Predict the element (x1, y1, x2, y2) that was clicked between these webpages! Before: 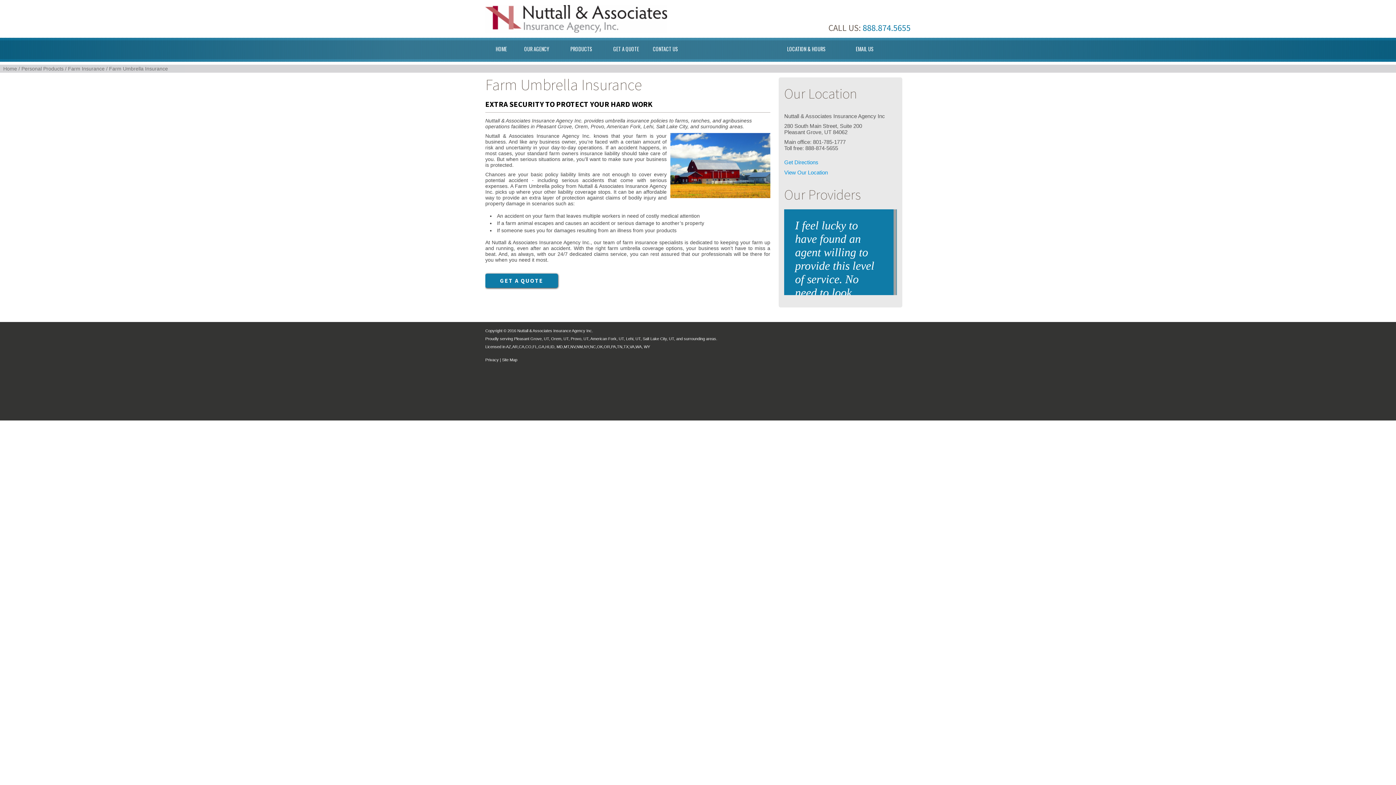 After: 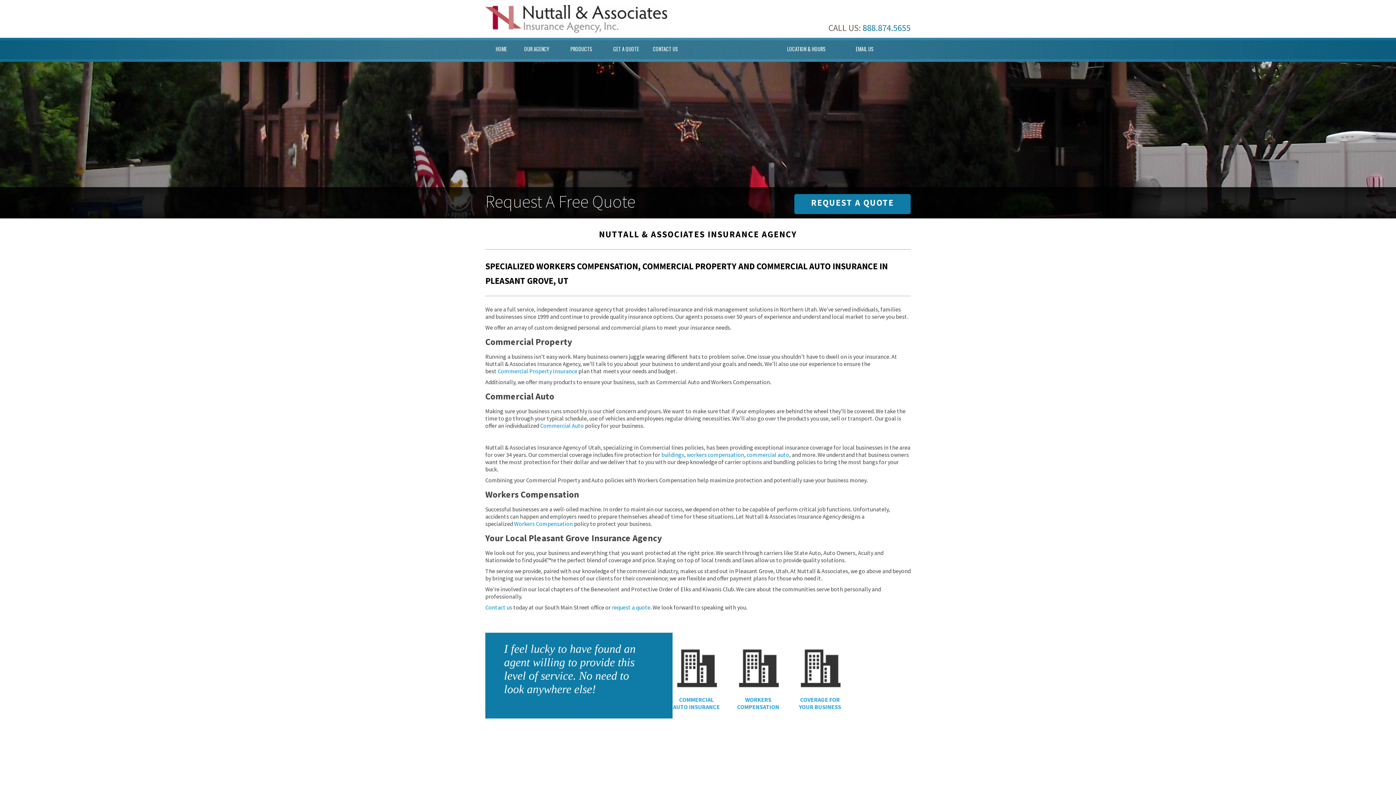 Action: bbox: (492, 44, 510, 53) label: HOME